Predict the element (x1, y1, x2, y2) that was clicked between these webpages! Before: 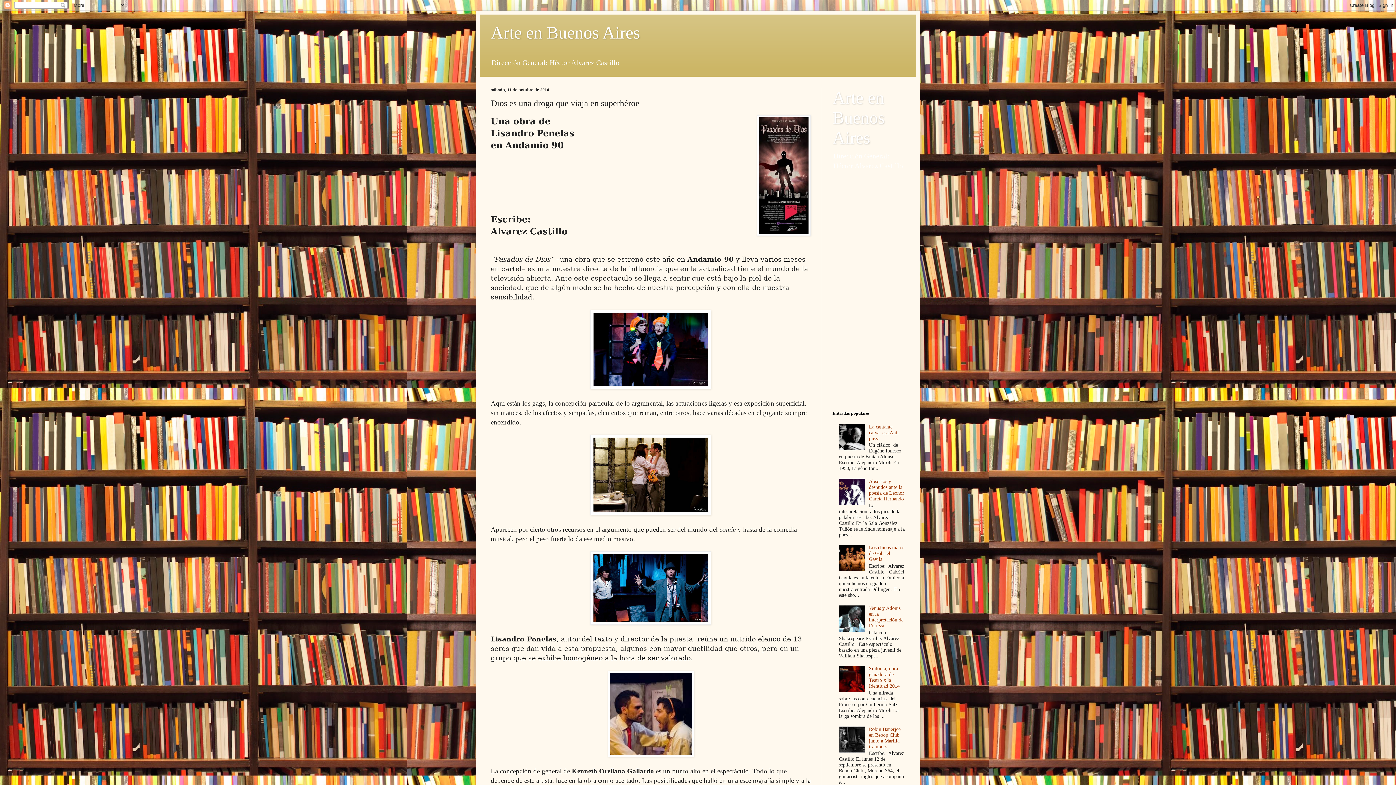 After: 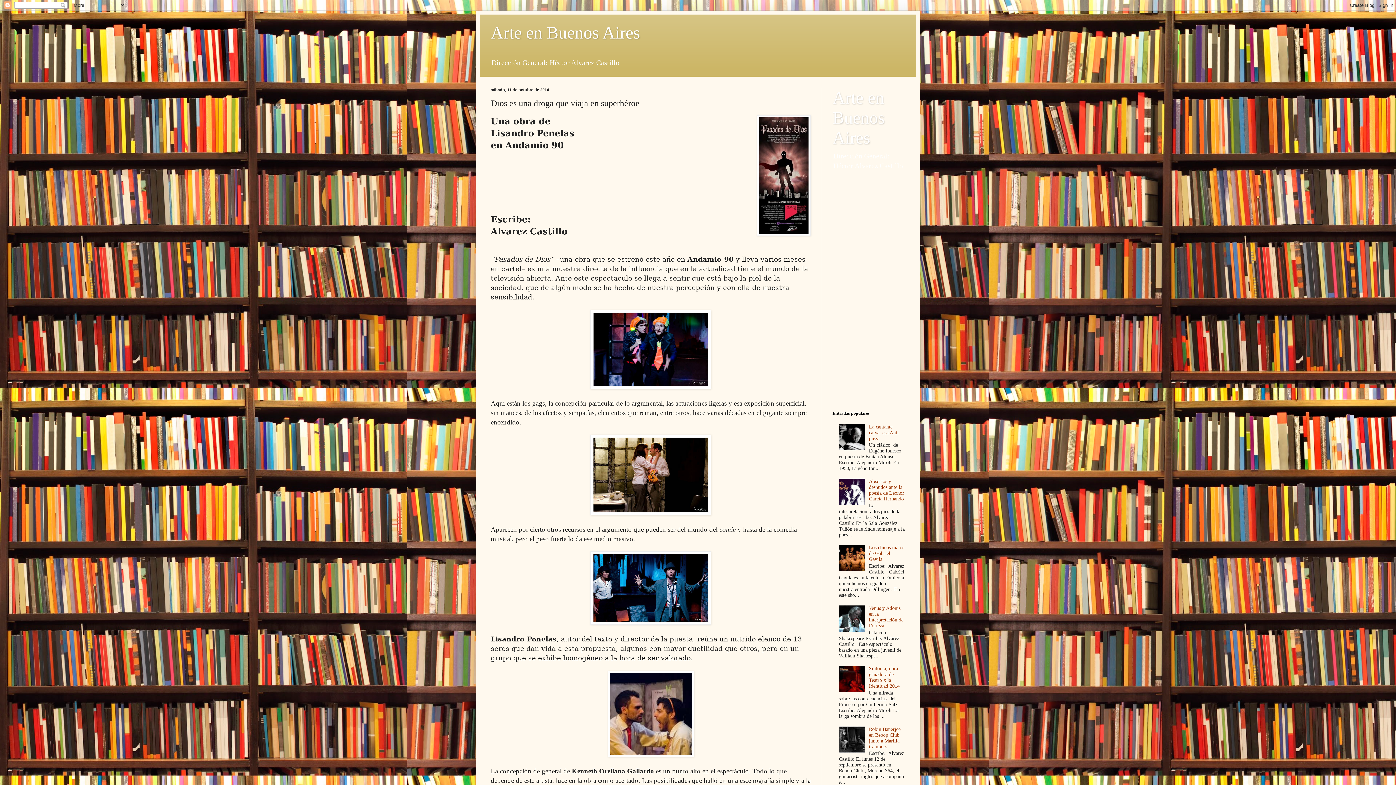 Action: bbox: (839, 500, 867, 506)